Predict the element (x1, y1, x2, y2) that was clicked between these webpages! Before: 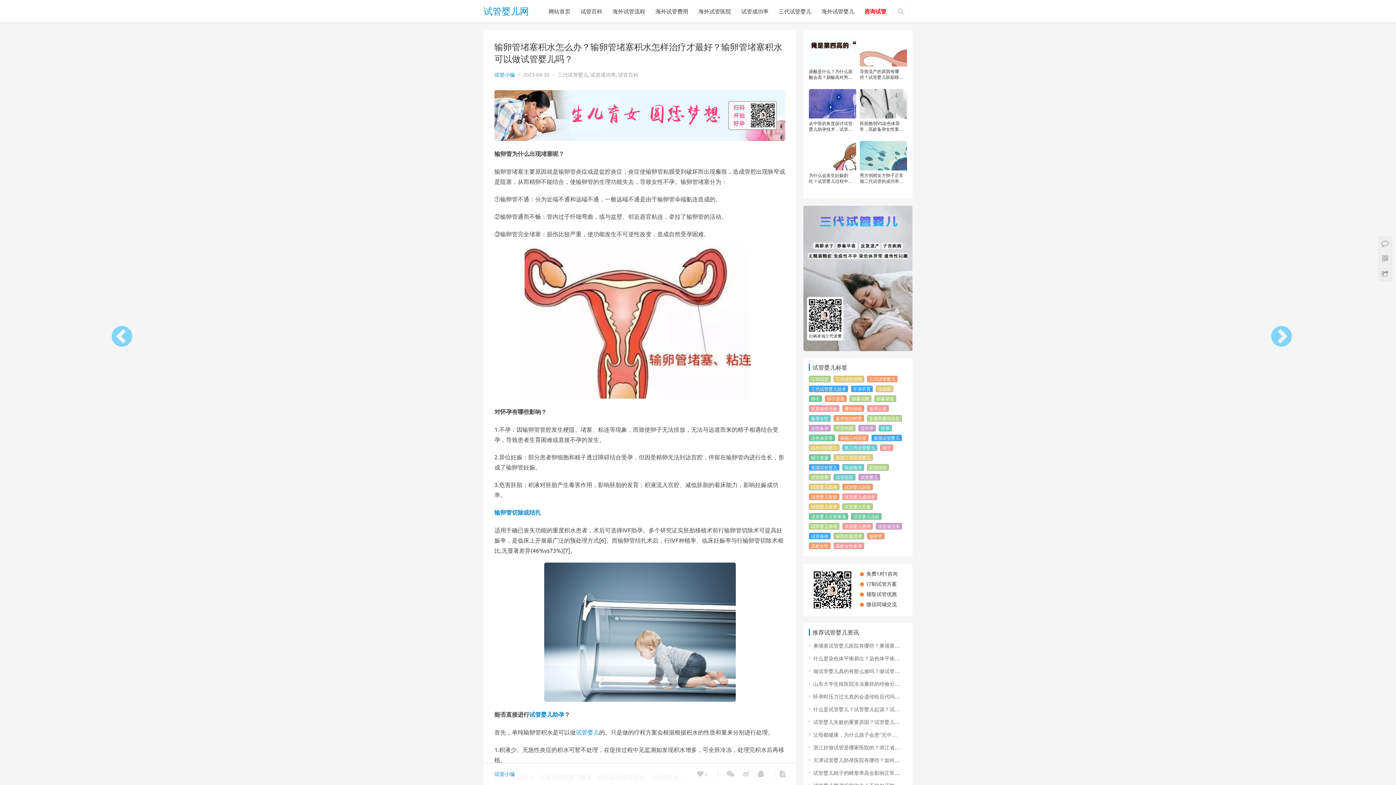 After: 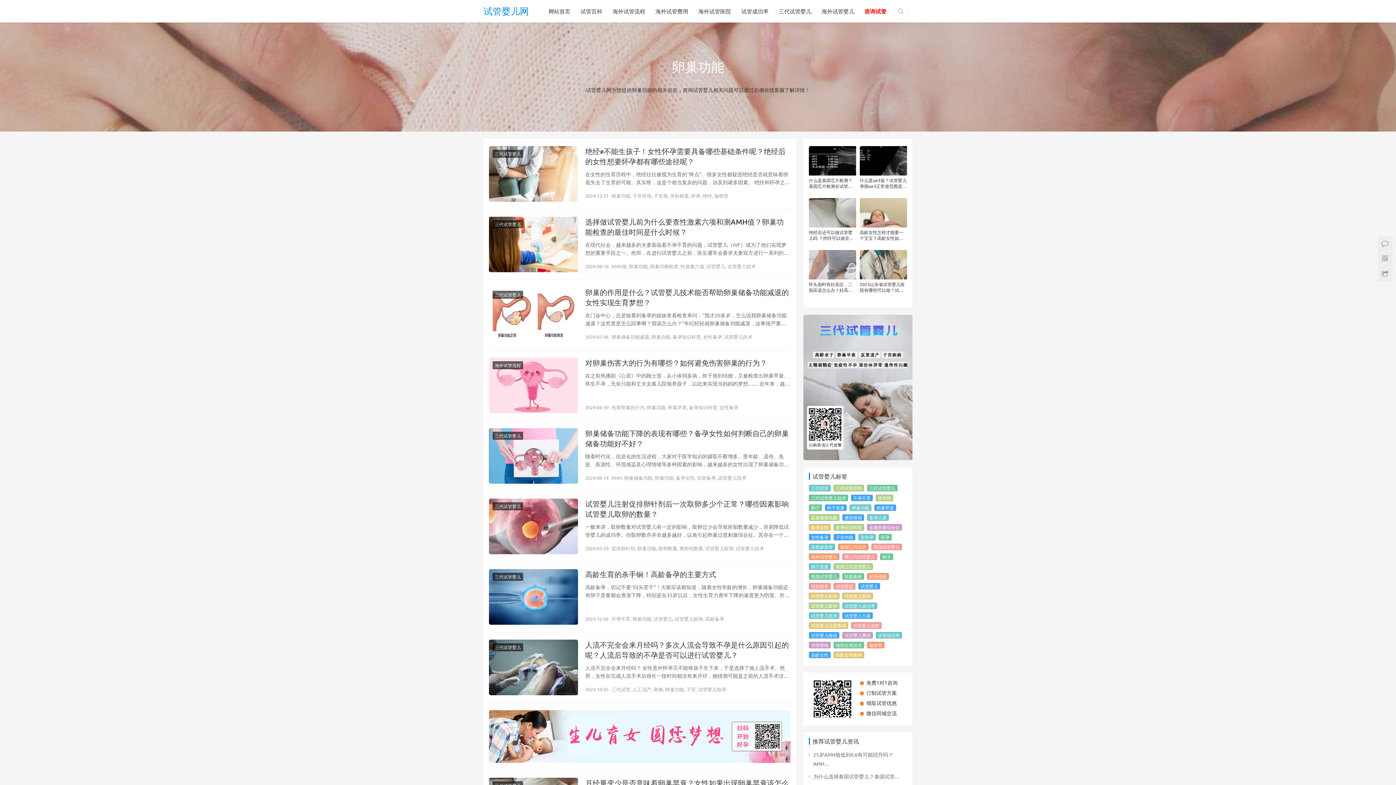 Action: bbox: (849, 395, 871, 402) label: 卵巢功能